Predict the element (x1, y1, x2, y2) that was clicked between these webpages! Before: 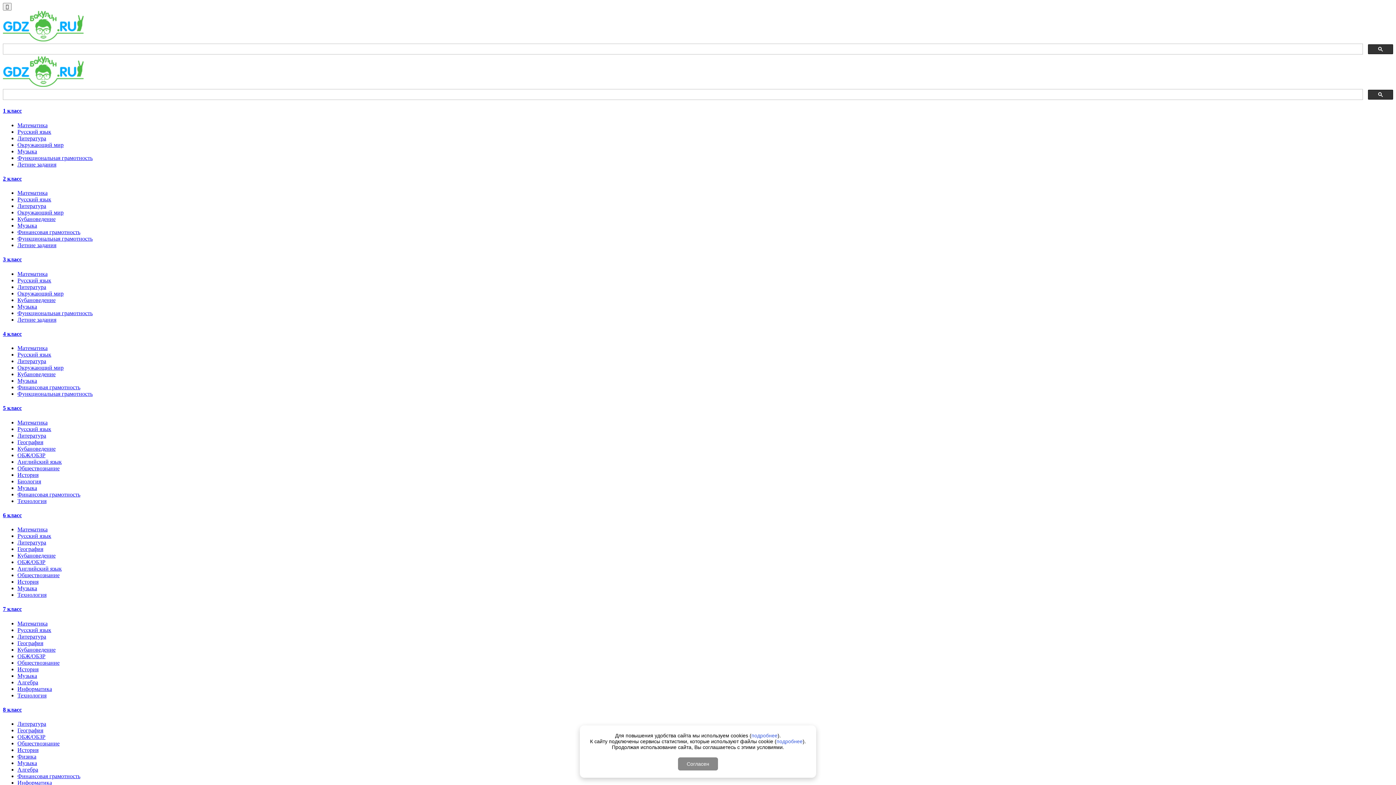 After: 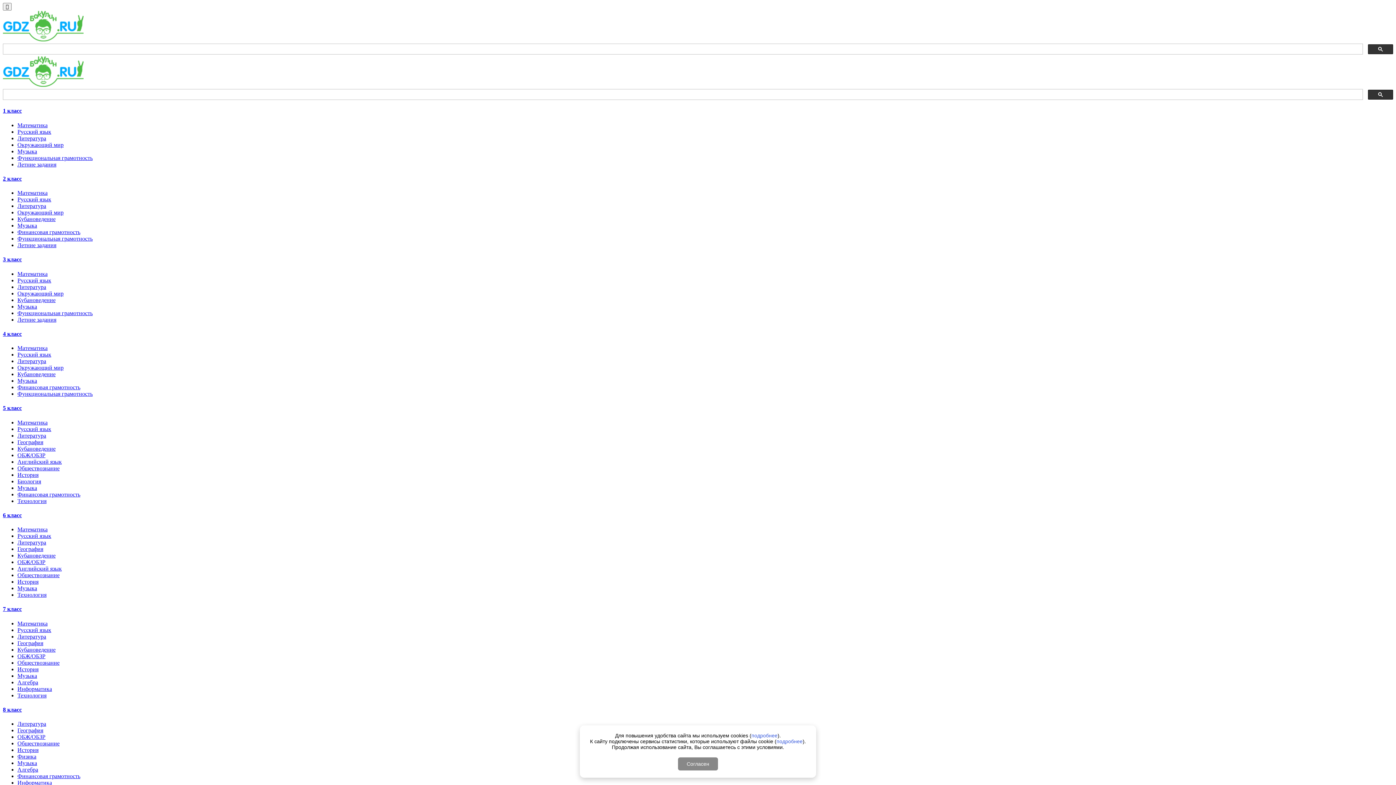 Action: bbox: (17, 310, 92, 316) label: Функциональная грамотность